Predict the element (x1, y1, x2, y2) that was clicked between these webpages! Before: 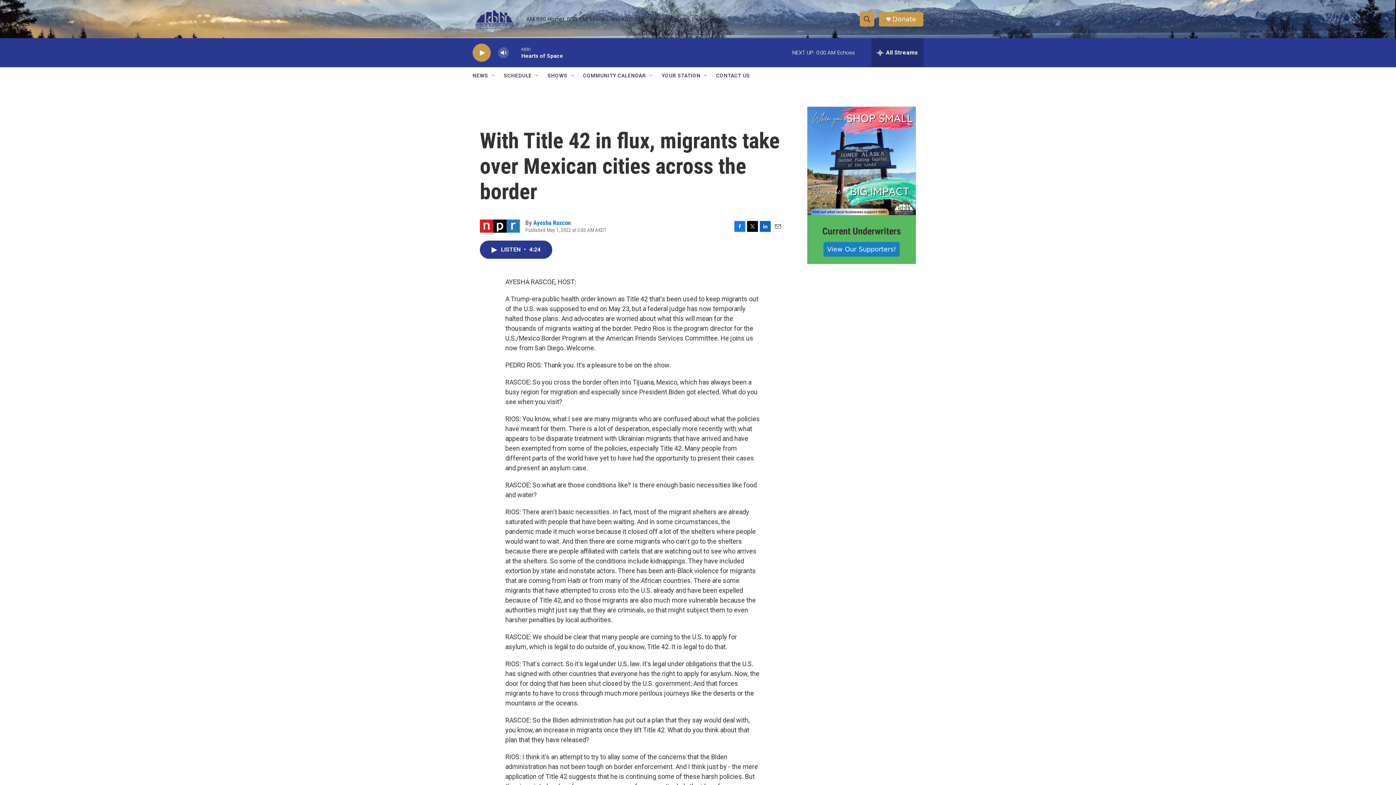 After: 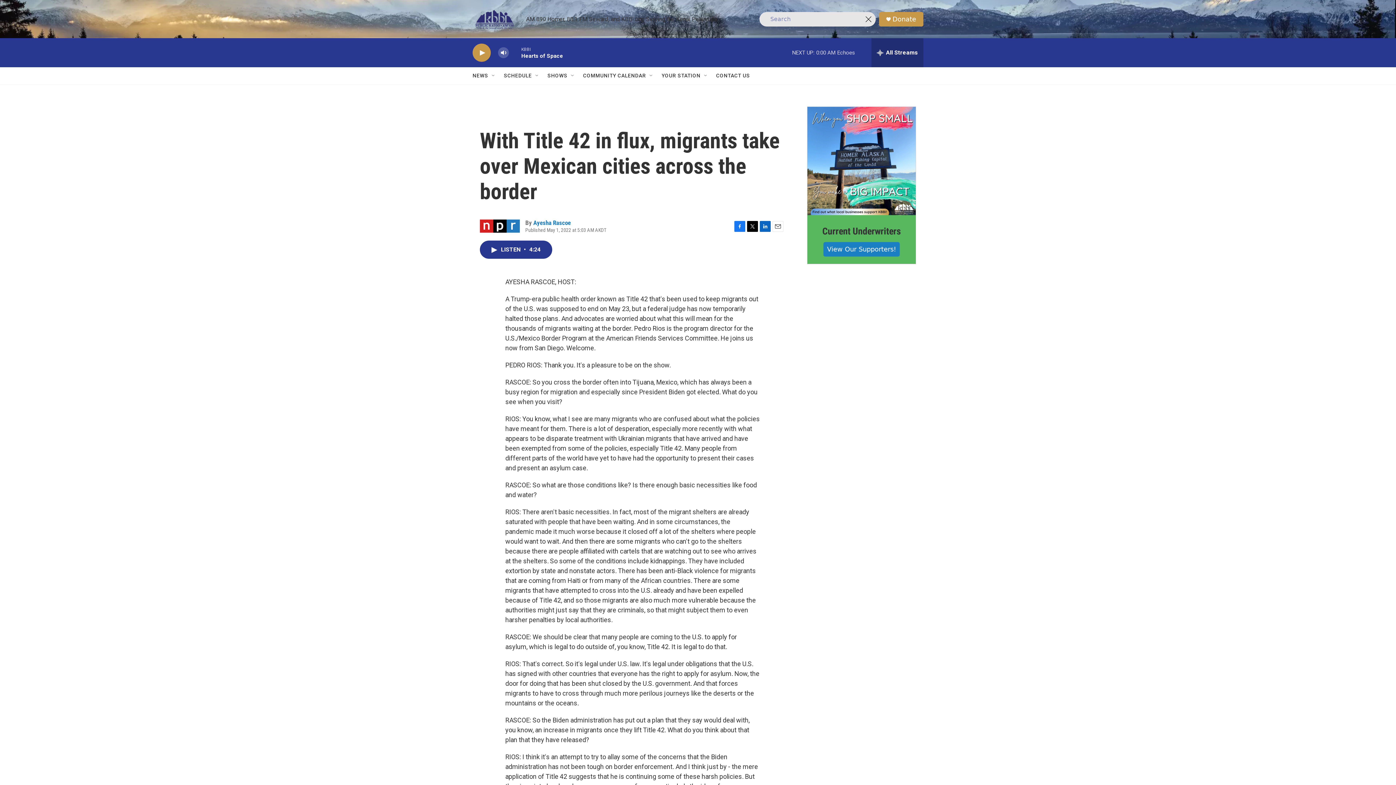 Action: bbox: (860, 11, 874, 26) label: header-search-icon